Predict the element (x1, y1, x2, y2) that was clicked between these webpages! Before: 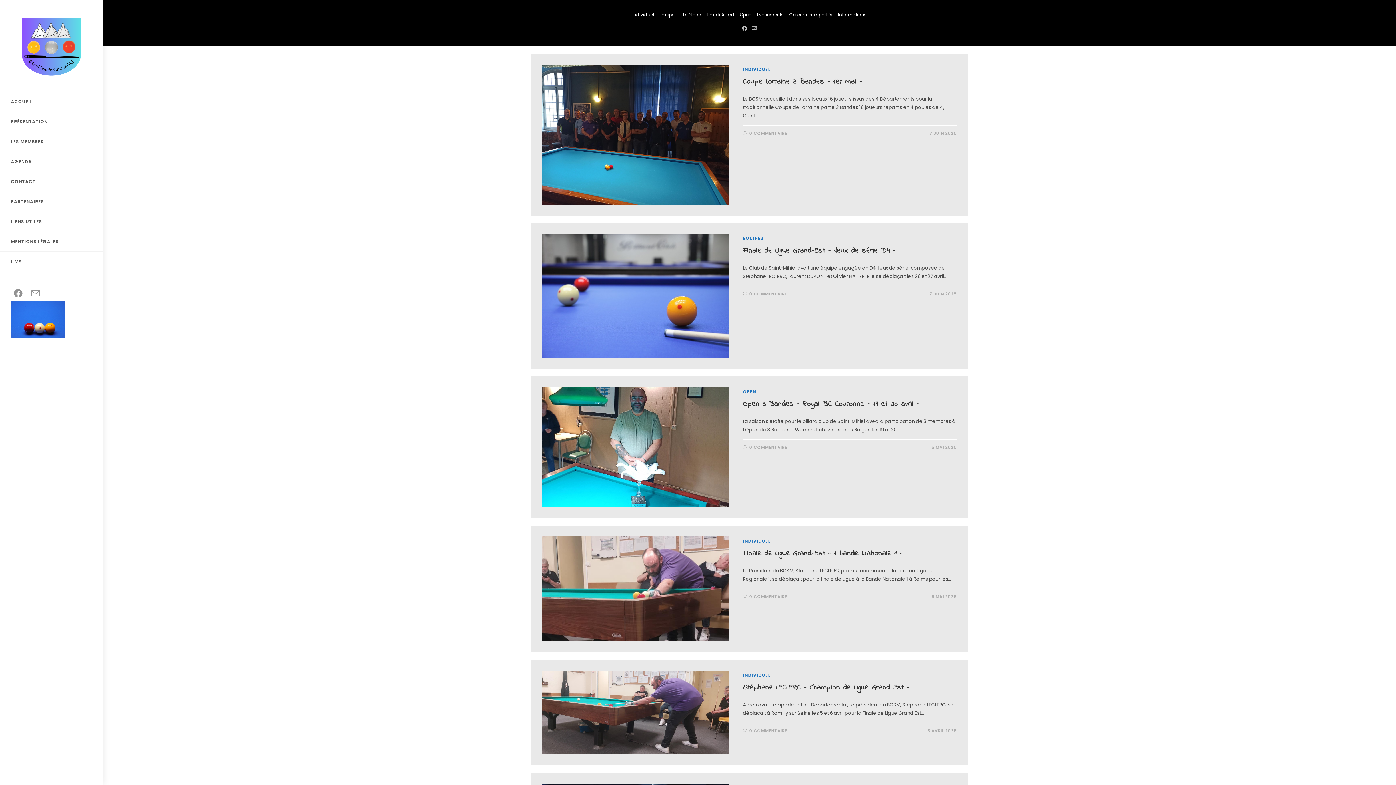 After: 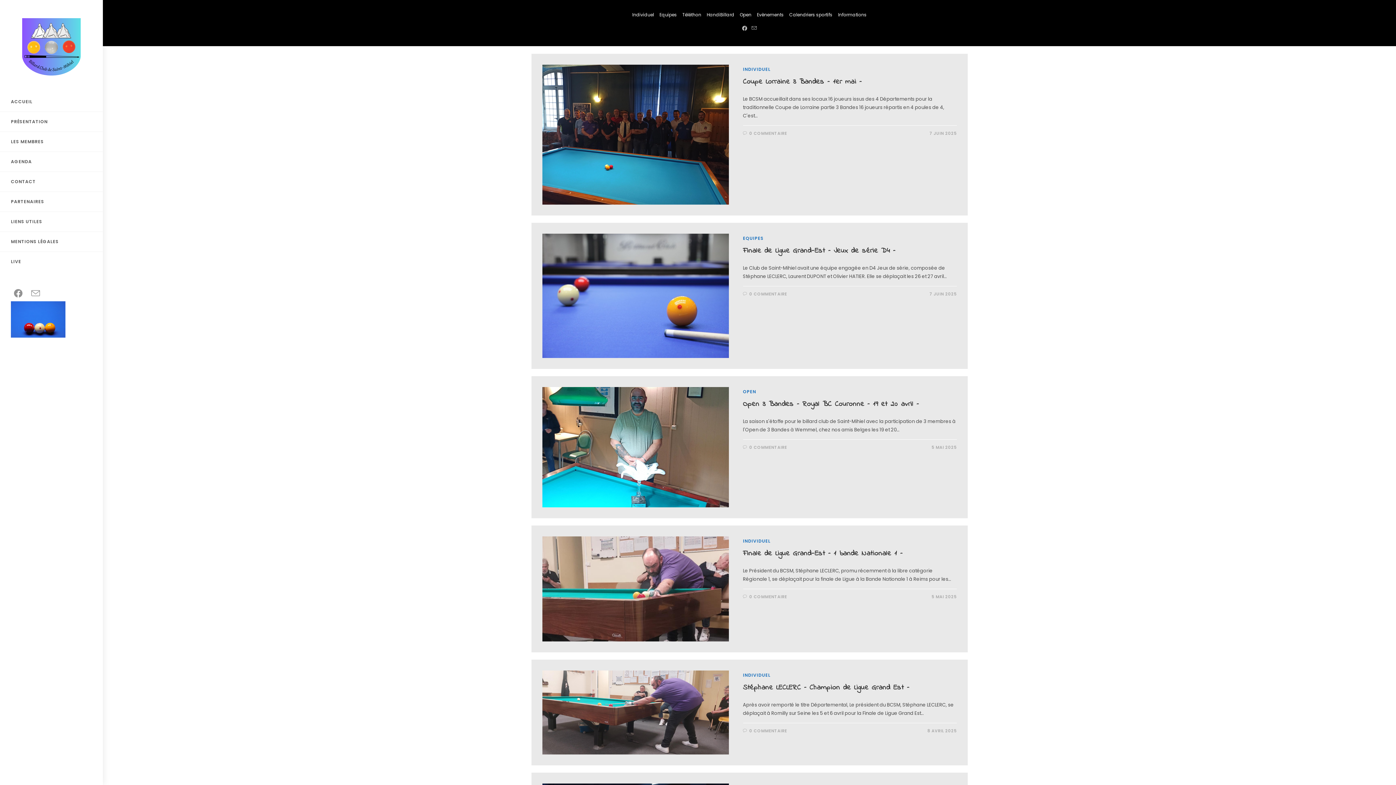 Action: label: ACCUEIL bbox: (0, 92, 102, 111)